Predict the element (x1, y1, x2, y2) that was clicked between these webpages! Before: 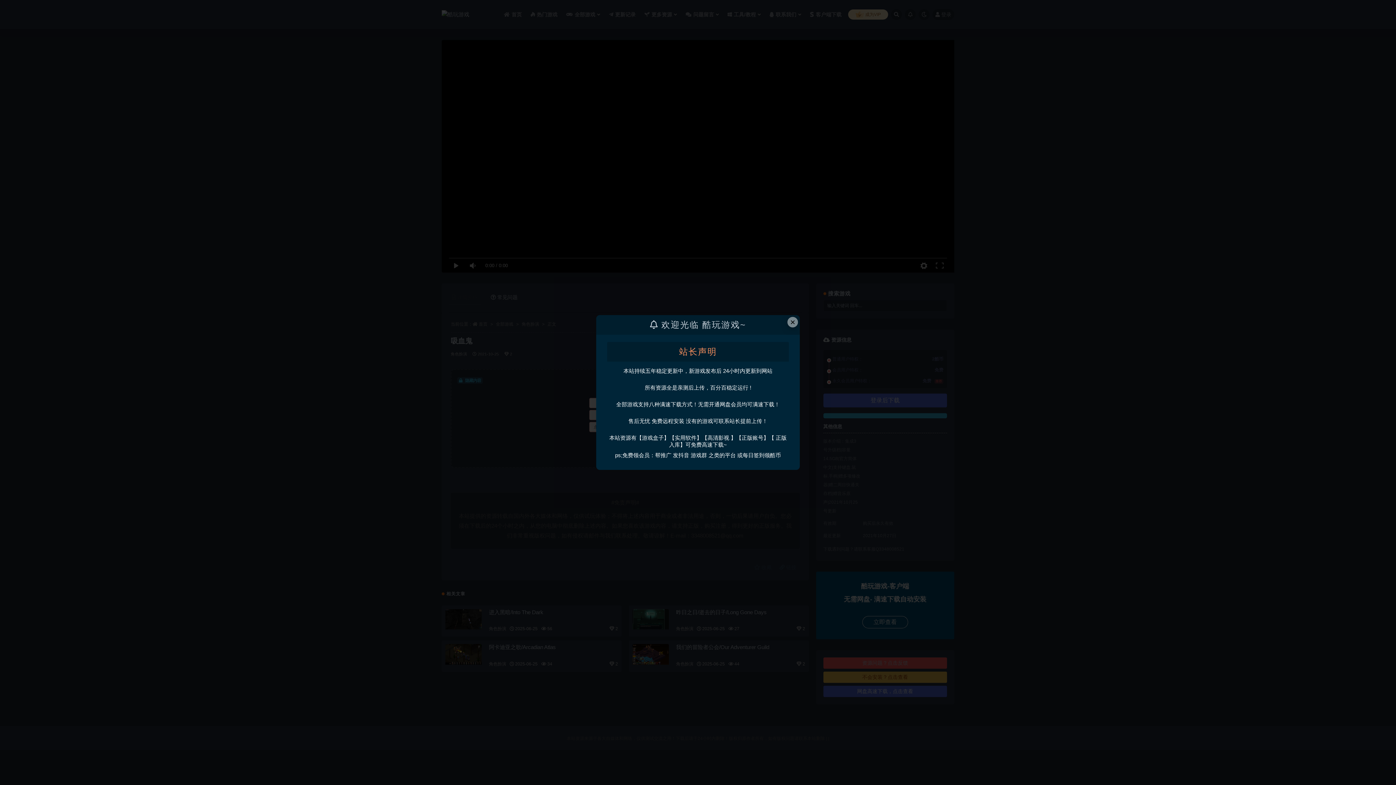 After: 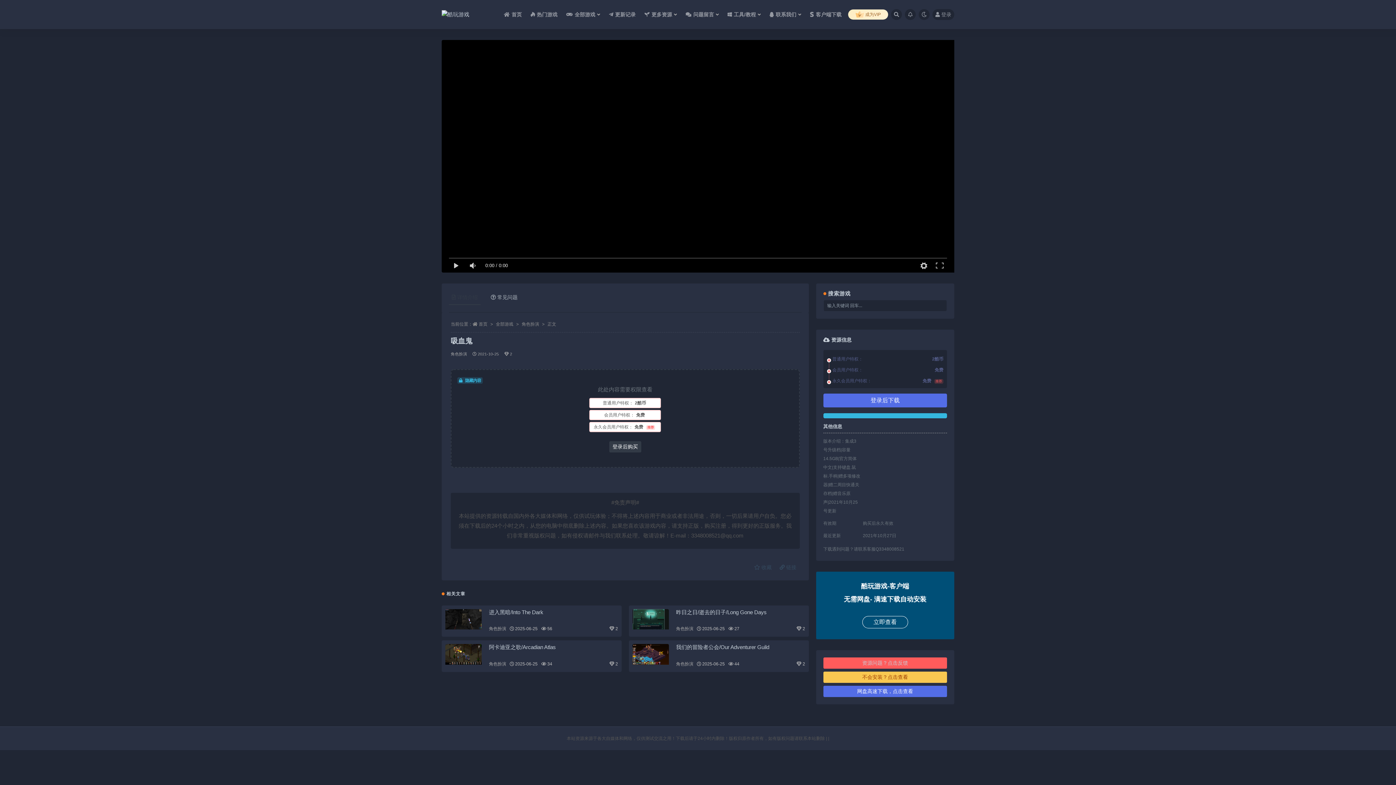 Action: label: Close this dialog bbox: (787, 317, 798, 327)